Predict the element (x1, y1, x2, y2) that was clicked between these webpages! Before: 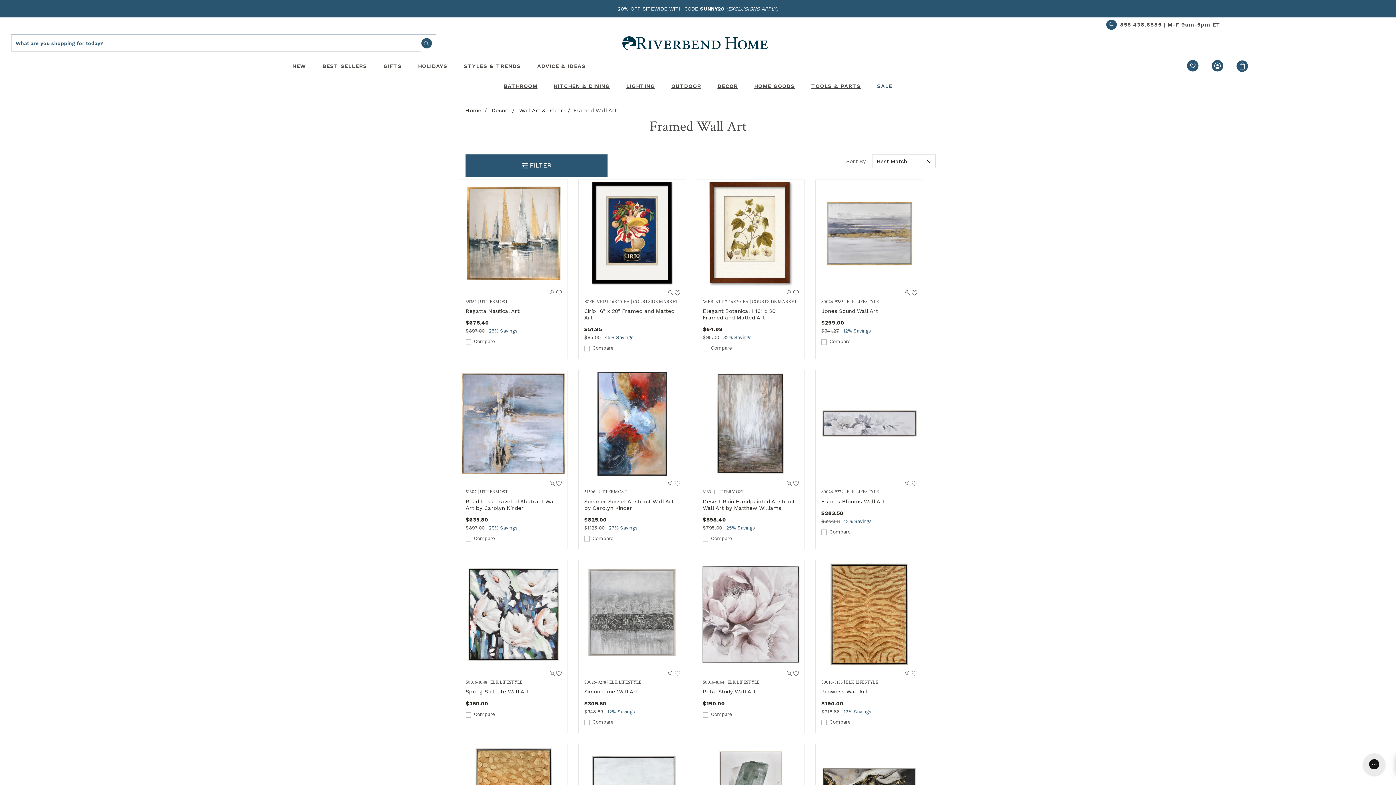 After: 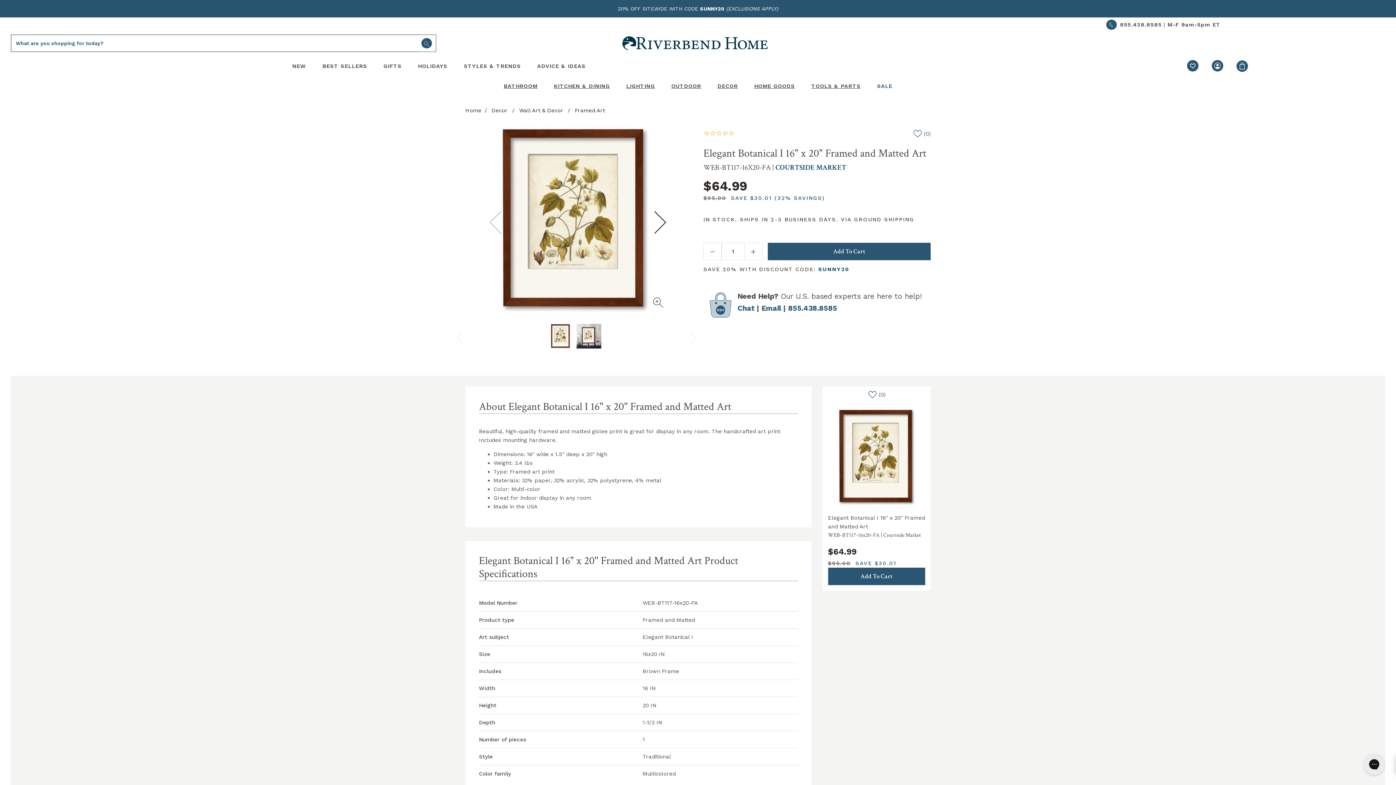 Action: label: Product Image Click: Elegant Botanical I 16" x 20" Framed and Matted Art bbox: (697, 229, 804, 236)